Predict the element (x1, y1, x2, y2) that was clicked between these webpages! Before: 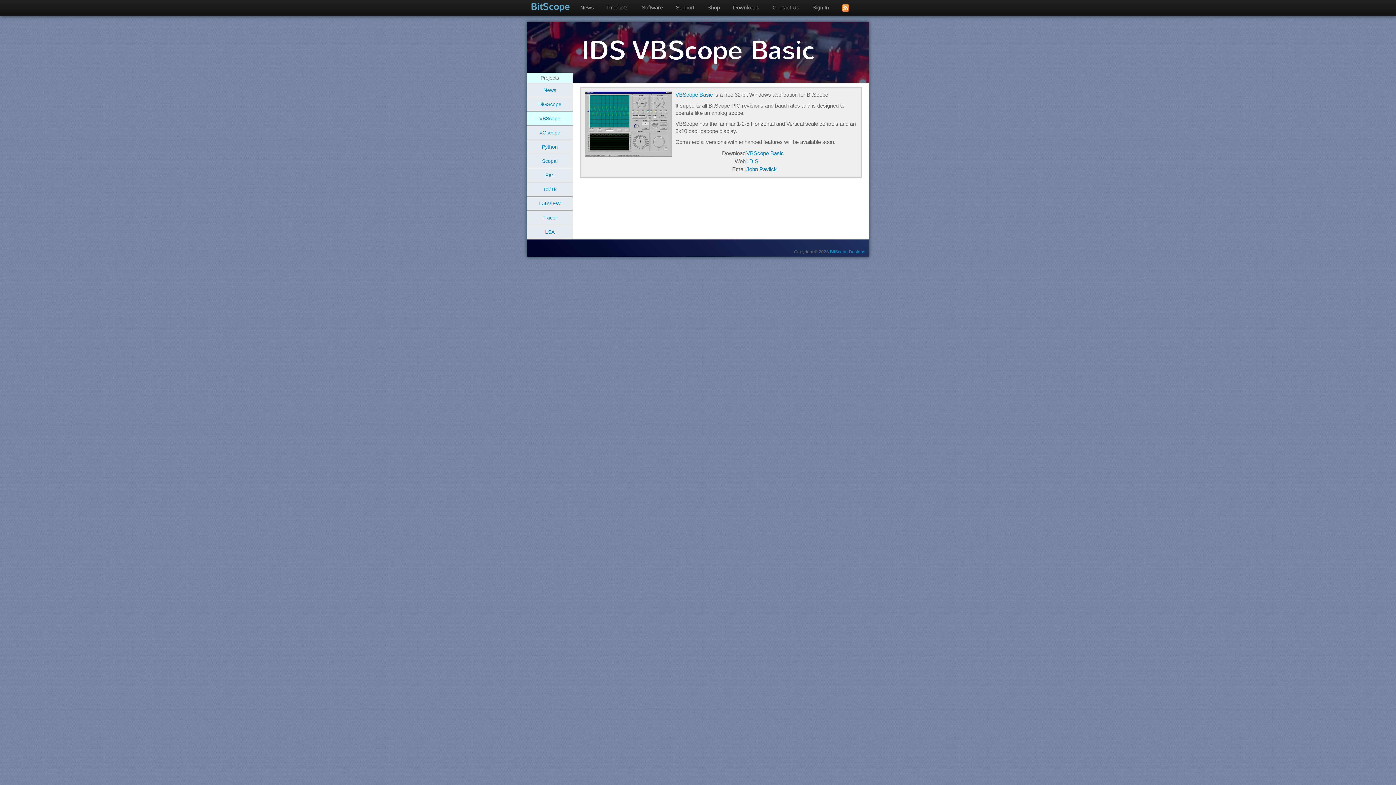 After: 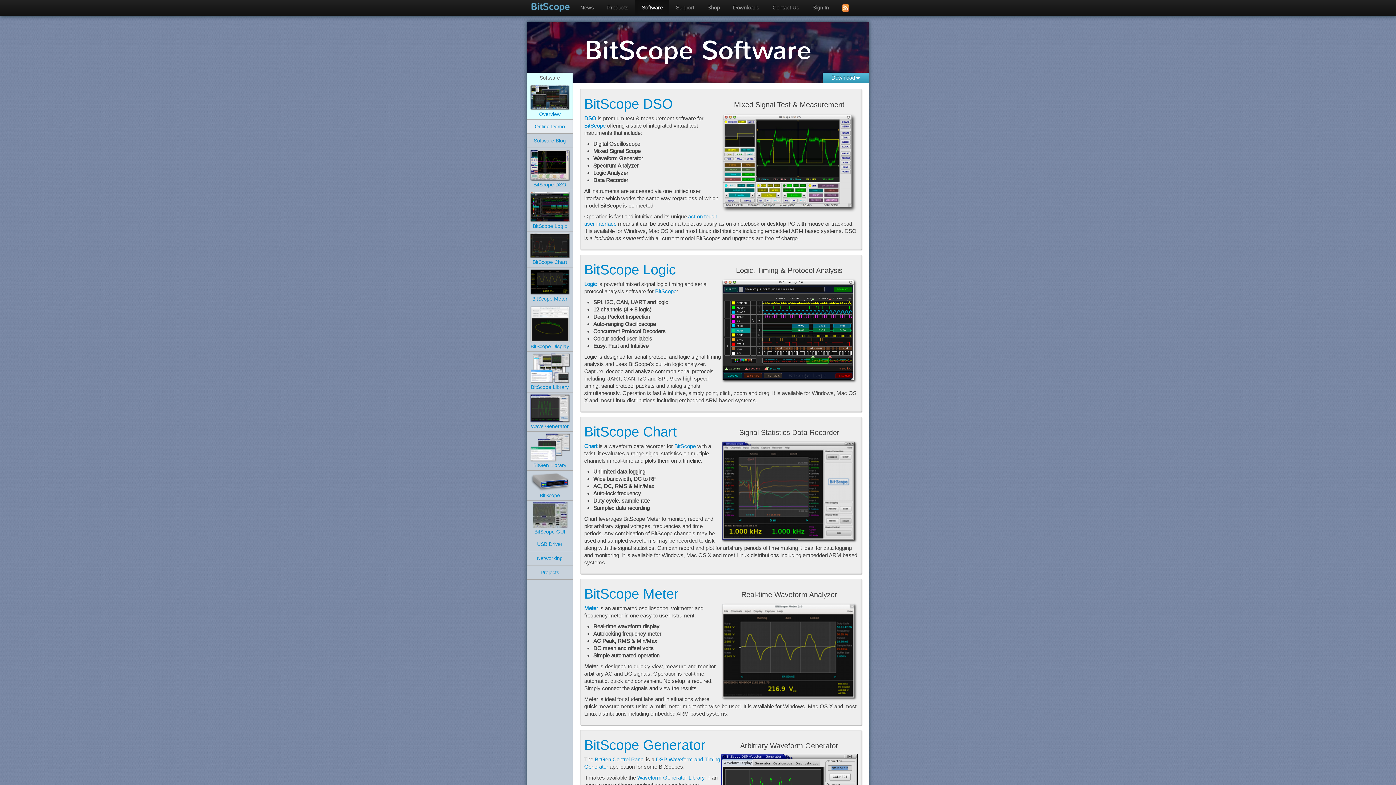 Action: bbox: (635, 0, 669, 15) label: Software